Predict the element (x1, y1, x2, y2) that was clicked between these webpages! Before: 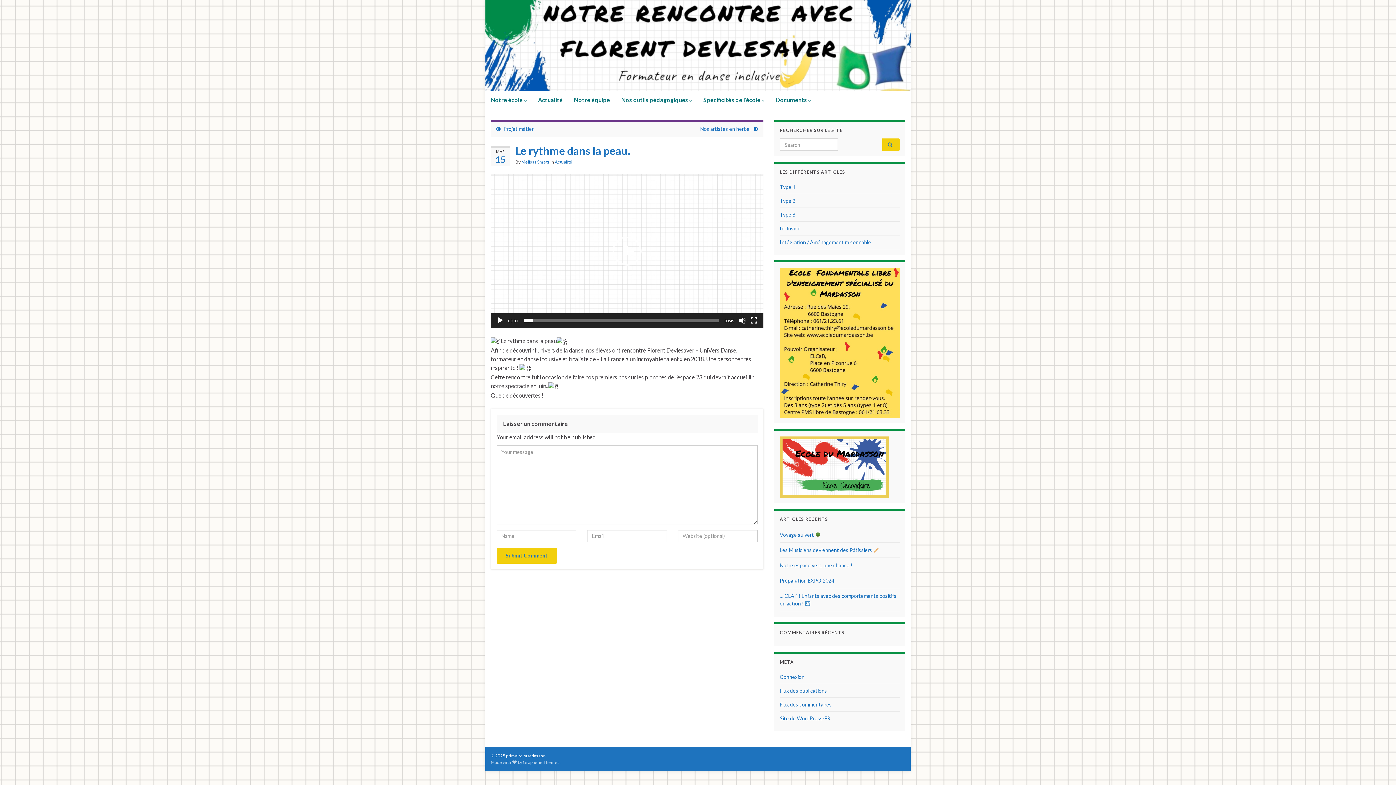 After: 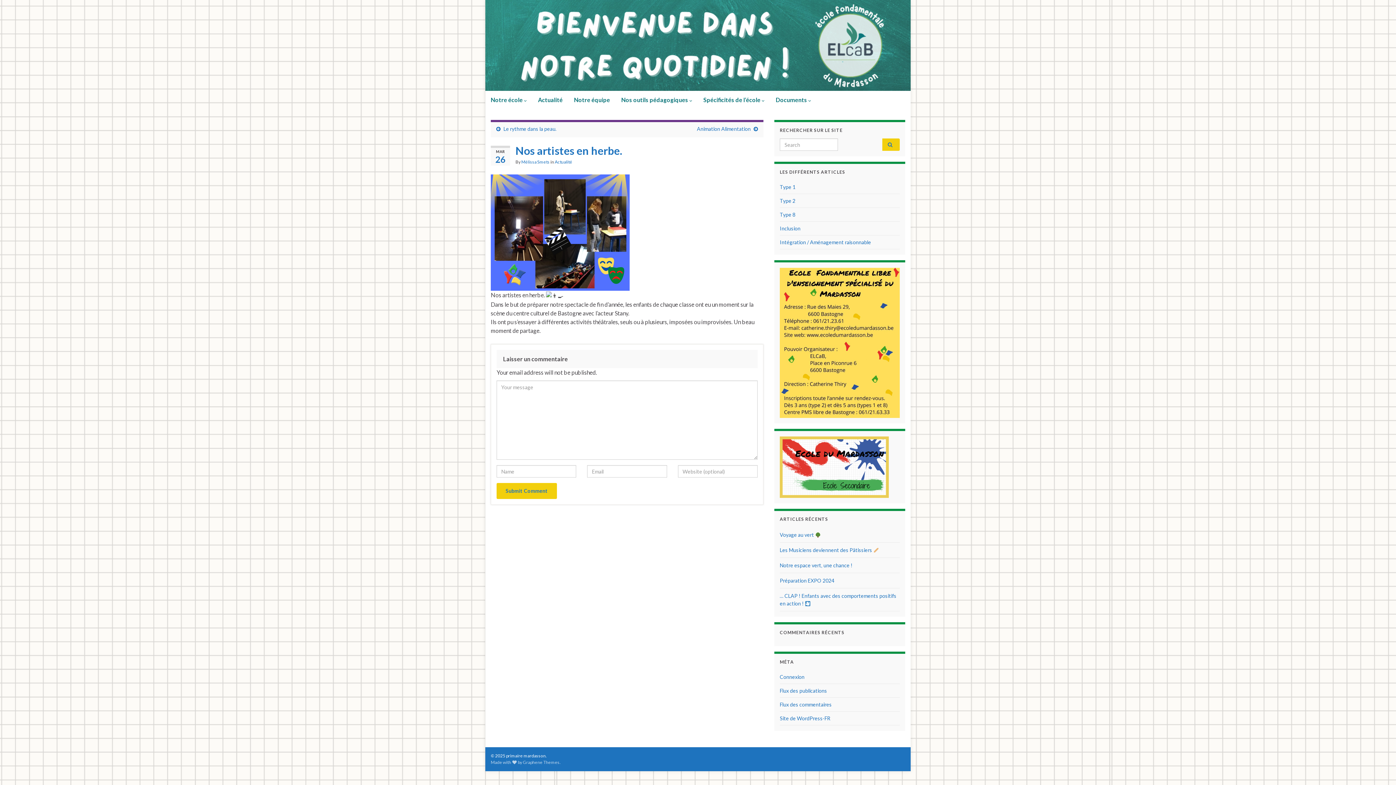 Action: bbox: (700, 125, 750, 132) label: Nos artistes en herbe.